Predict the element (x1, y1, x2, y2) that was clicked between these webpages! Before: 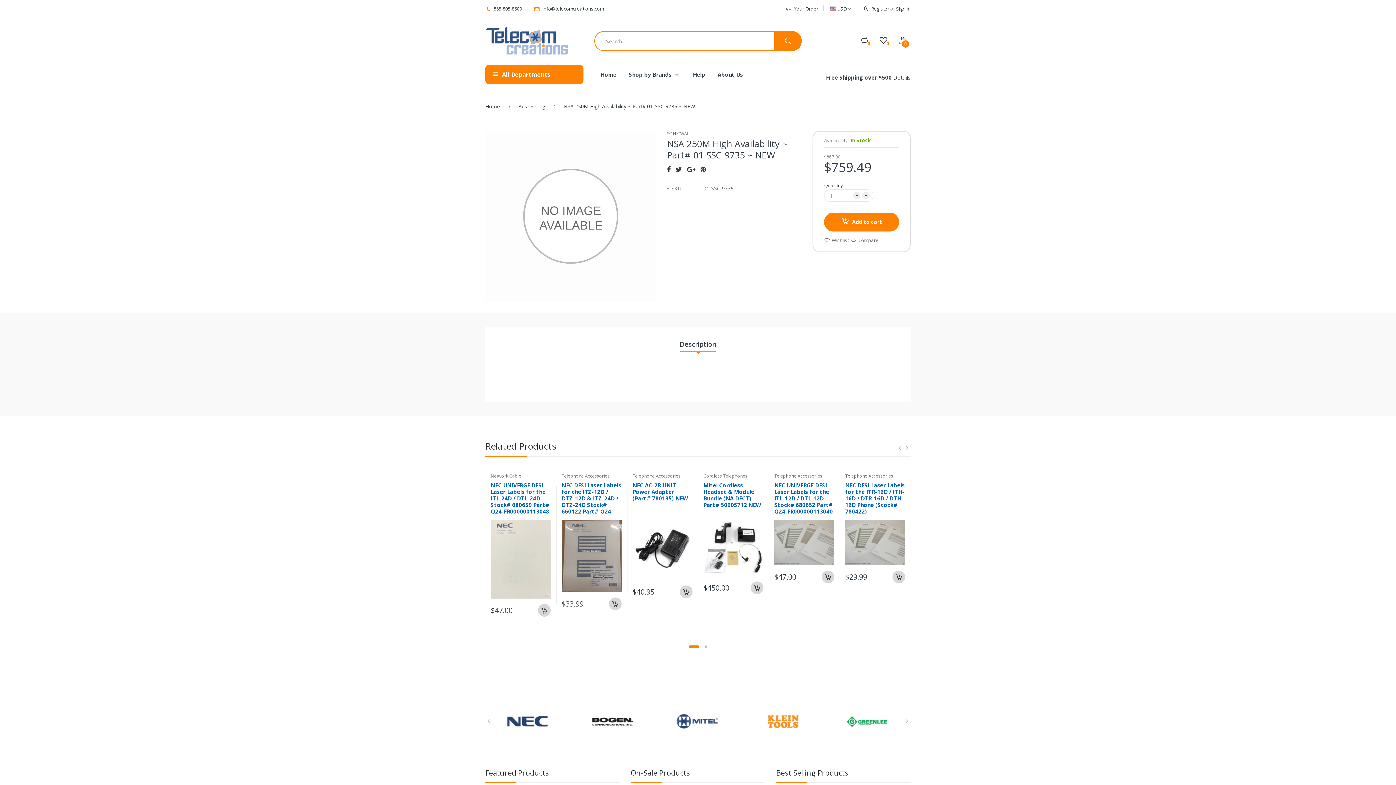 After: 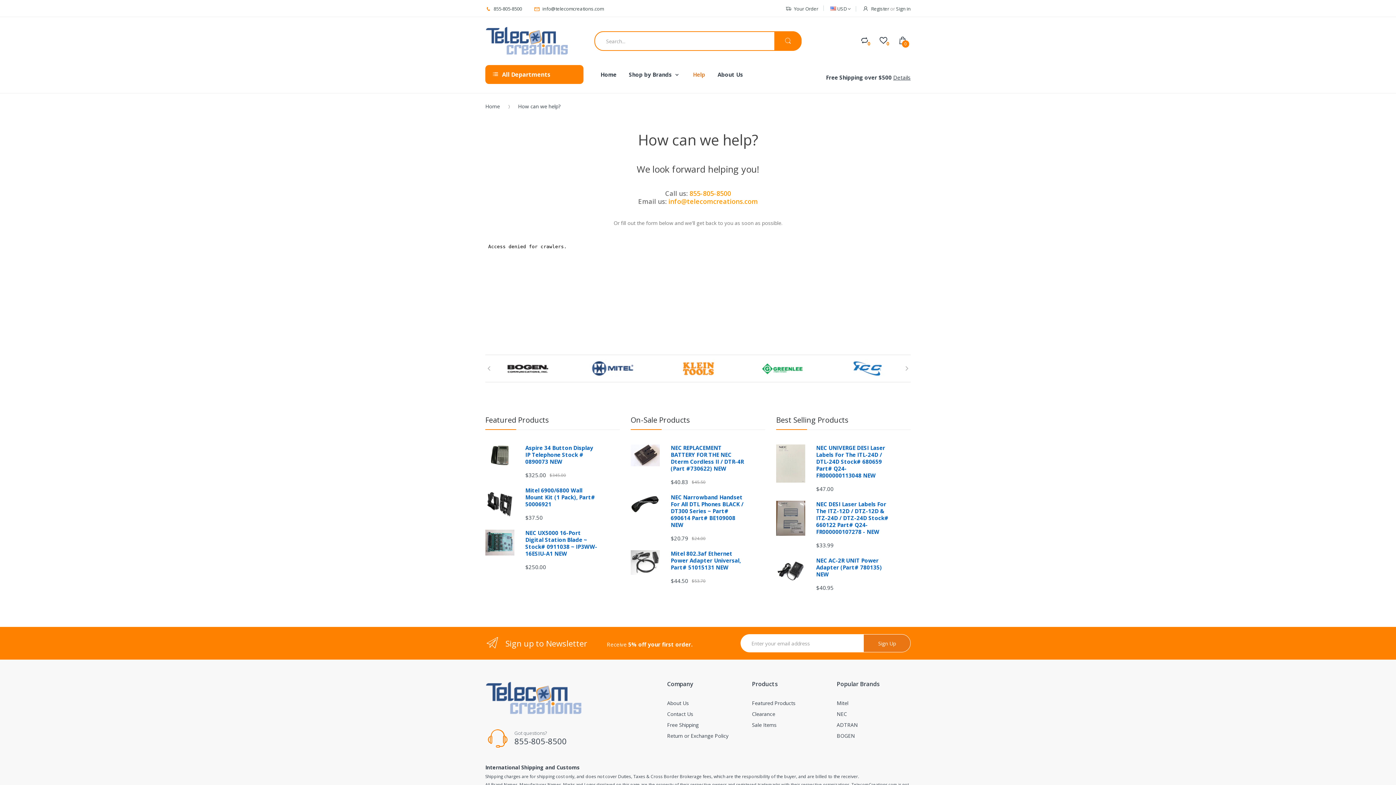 Action: label: Help bbox: (693, 65, 705, 84)